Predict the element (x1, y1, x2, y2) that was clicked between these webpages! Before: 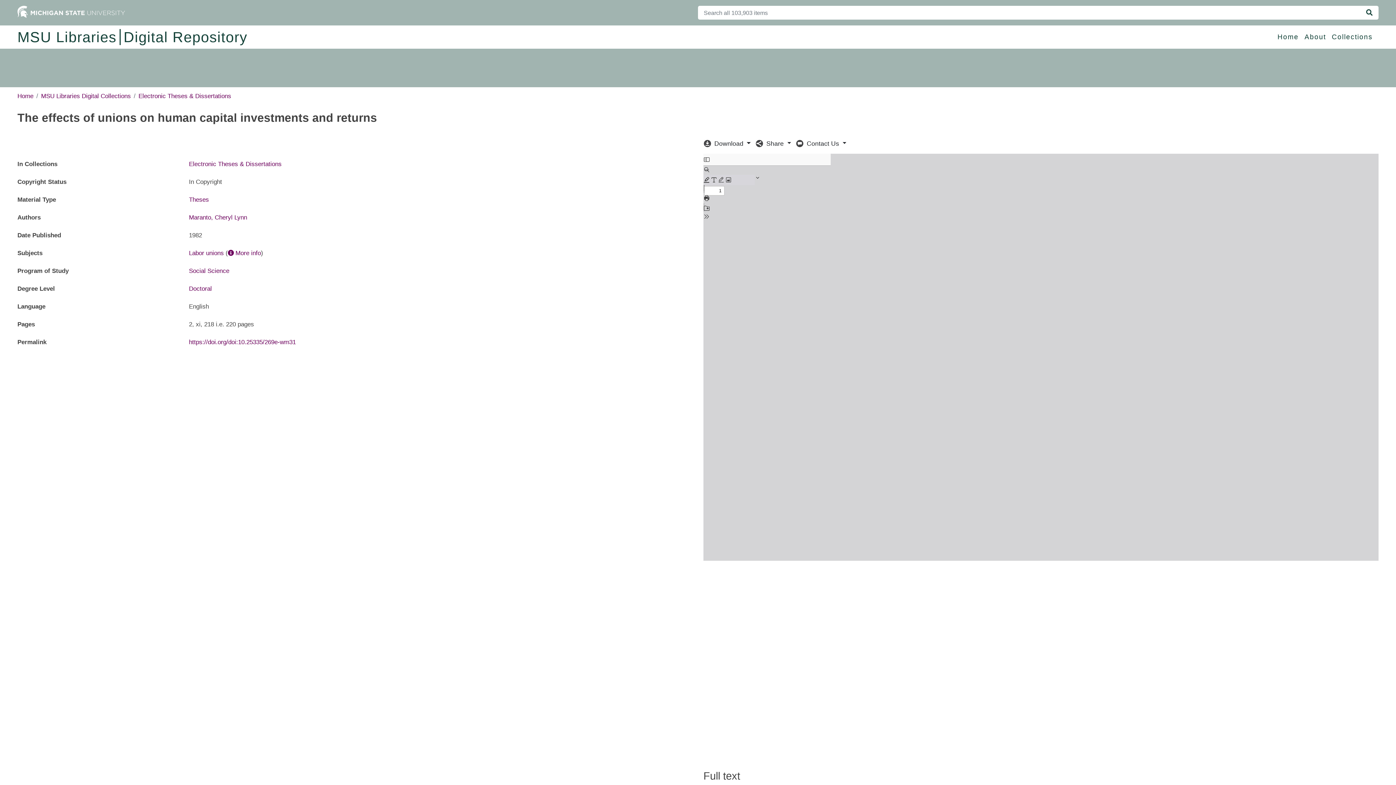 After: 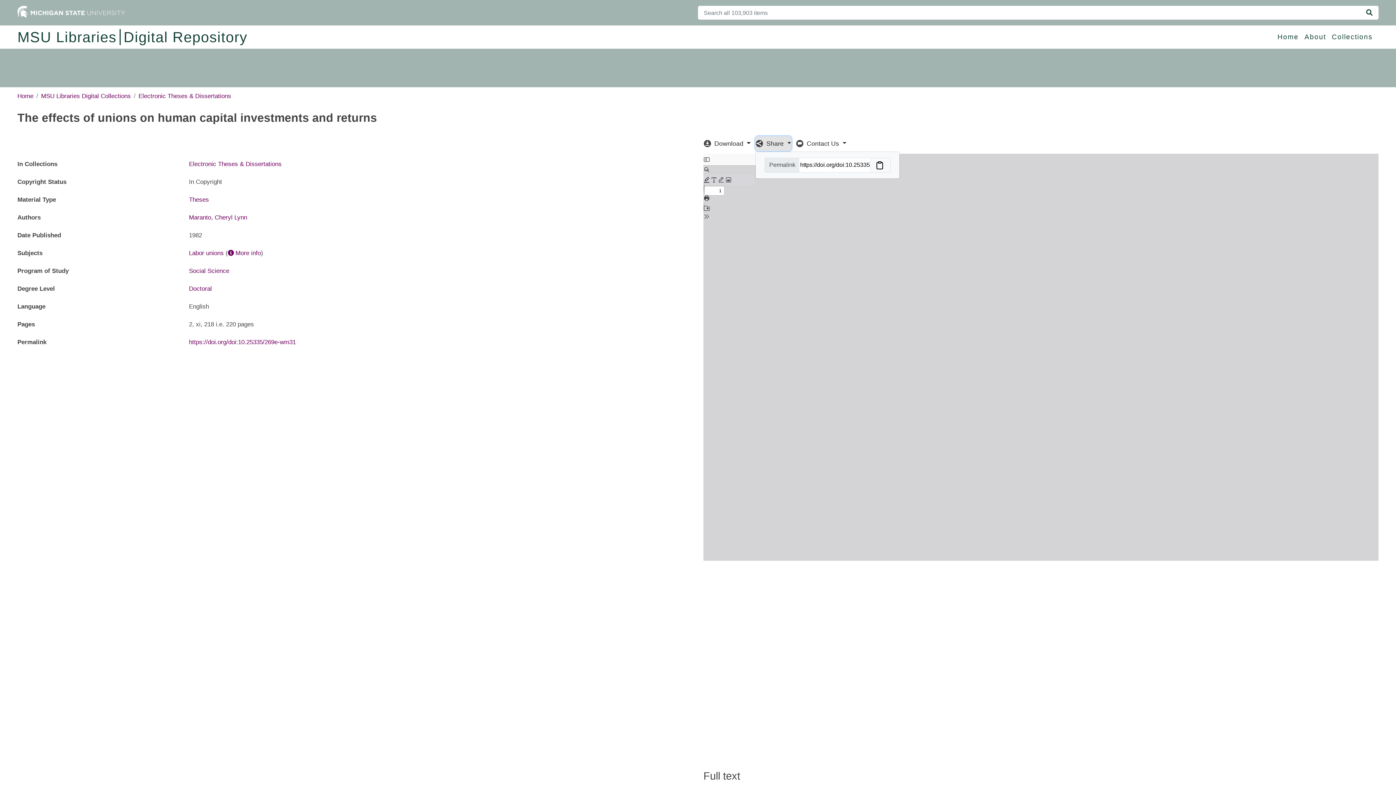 Action: bbox: (755, 136, 791, 150) label:  Share 